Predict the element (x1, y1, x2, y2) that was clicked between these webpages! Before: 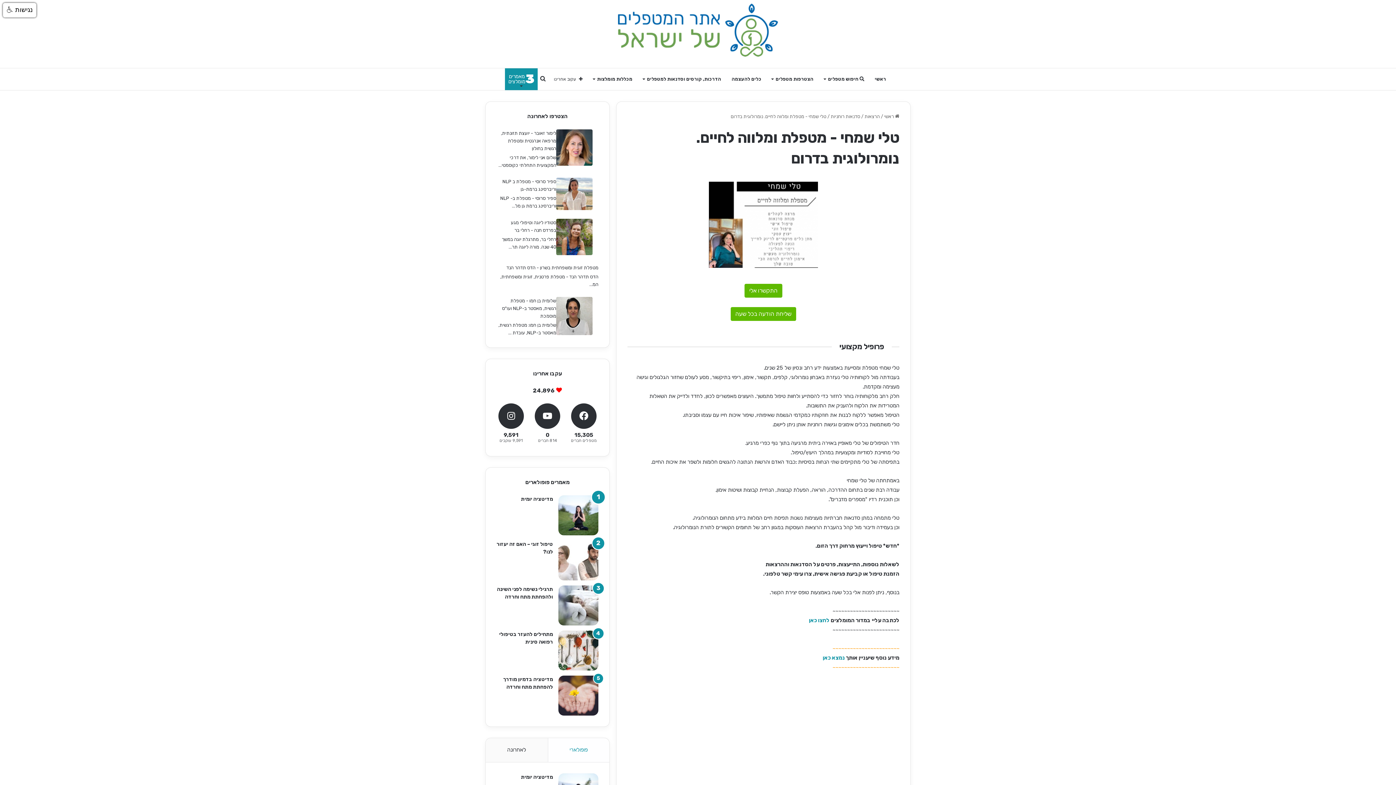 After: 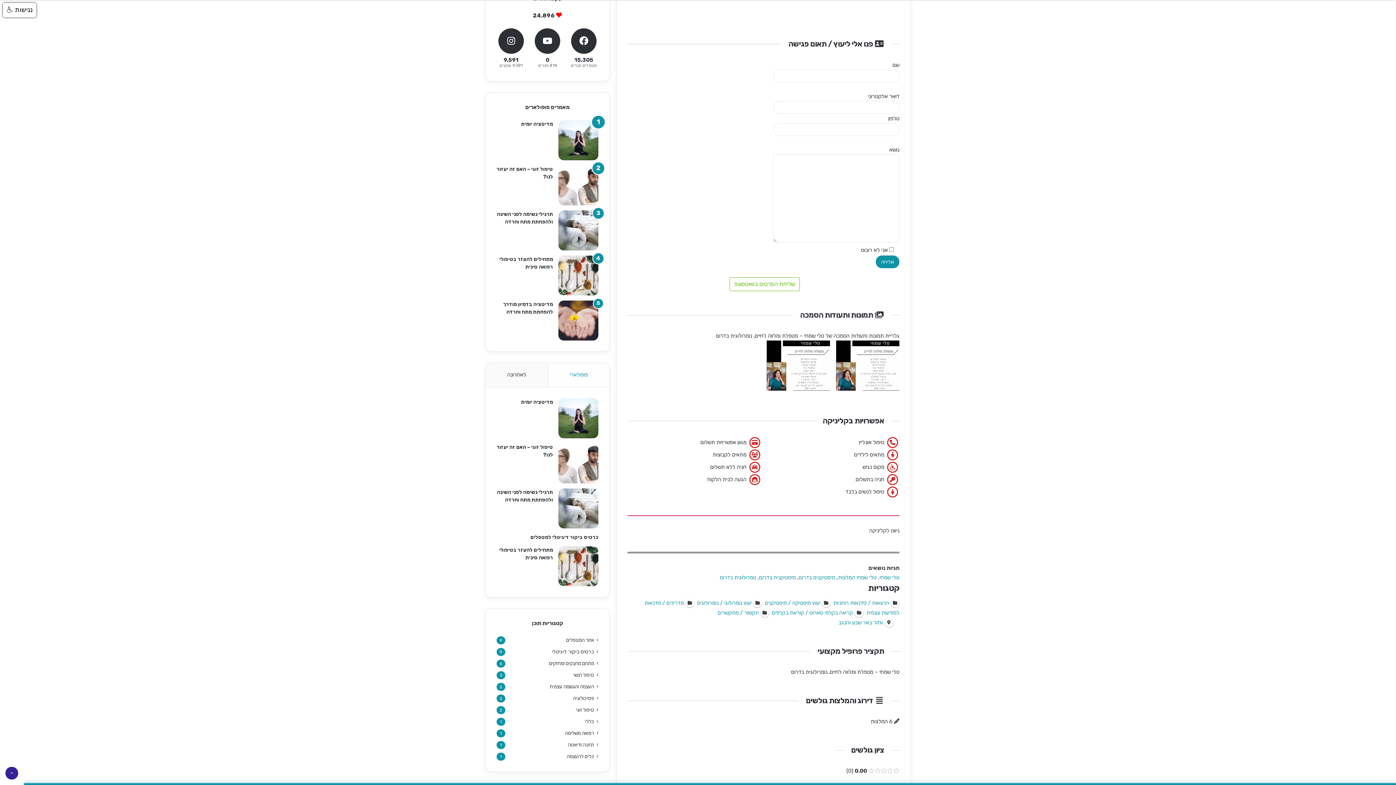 Action: label: שליחת הודעה בכל שעה bbox: (730, 307, 796, 320)